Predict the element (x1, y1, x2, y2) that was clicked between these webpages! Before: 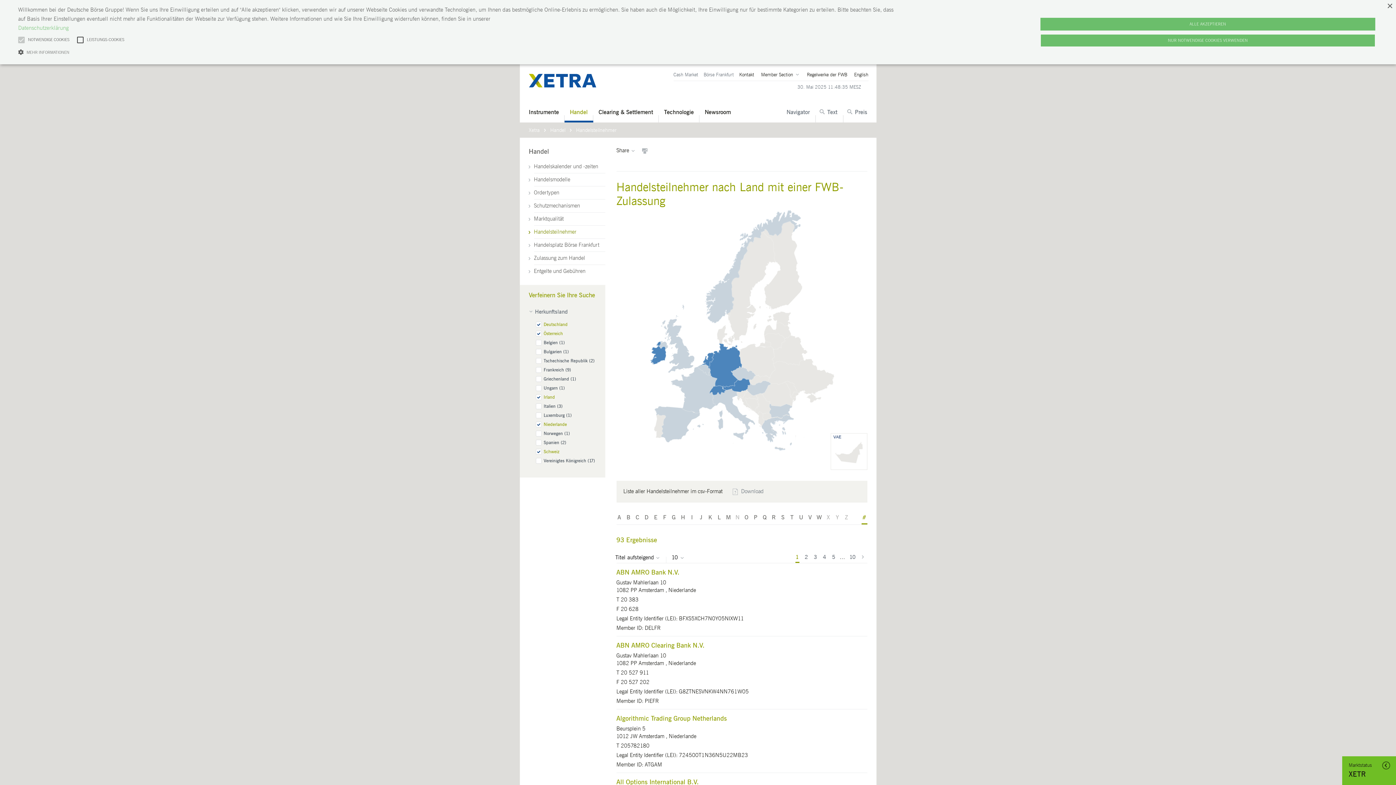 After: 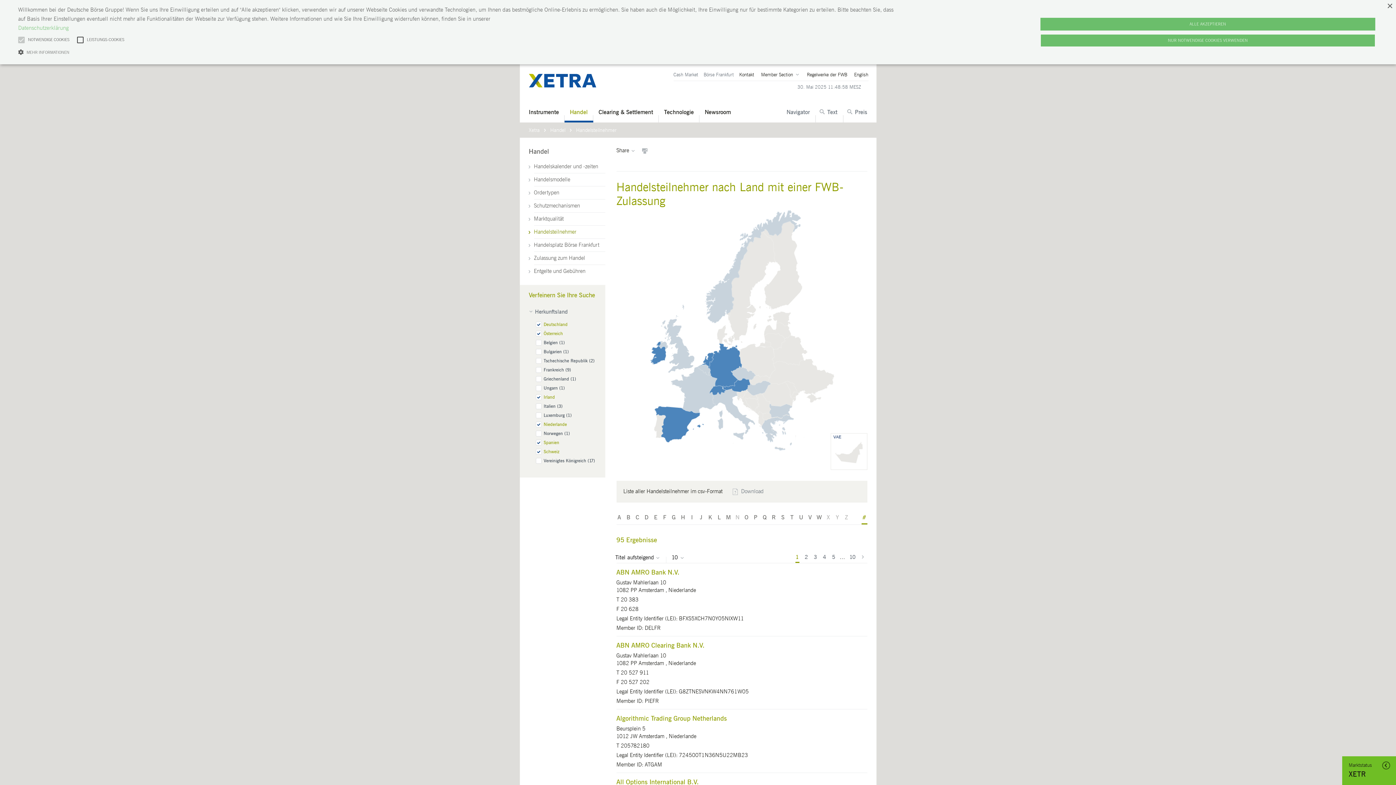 Action: bbox: (535, 440, 566, 445) label: Spanien (2)